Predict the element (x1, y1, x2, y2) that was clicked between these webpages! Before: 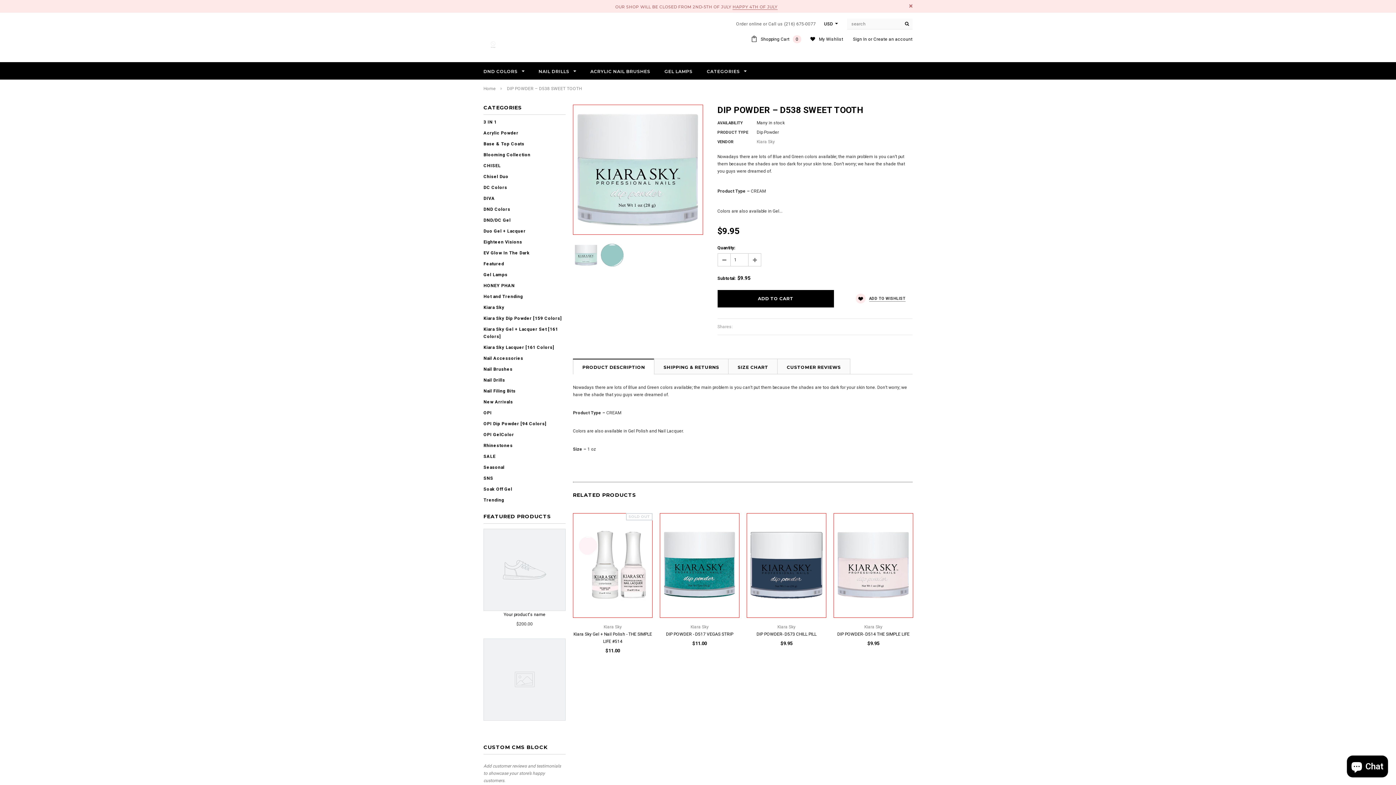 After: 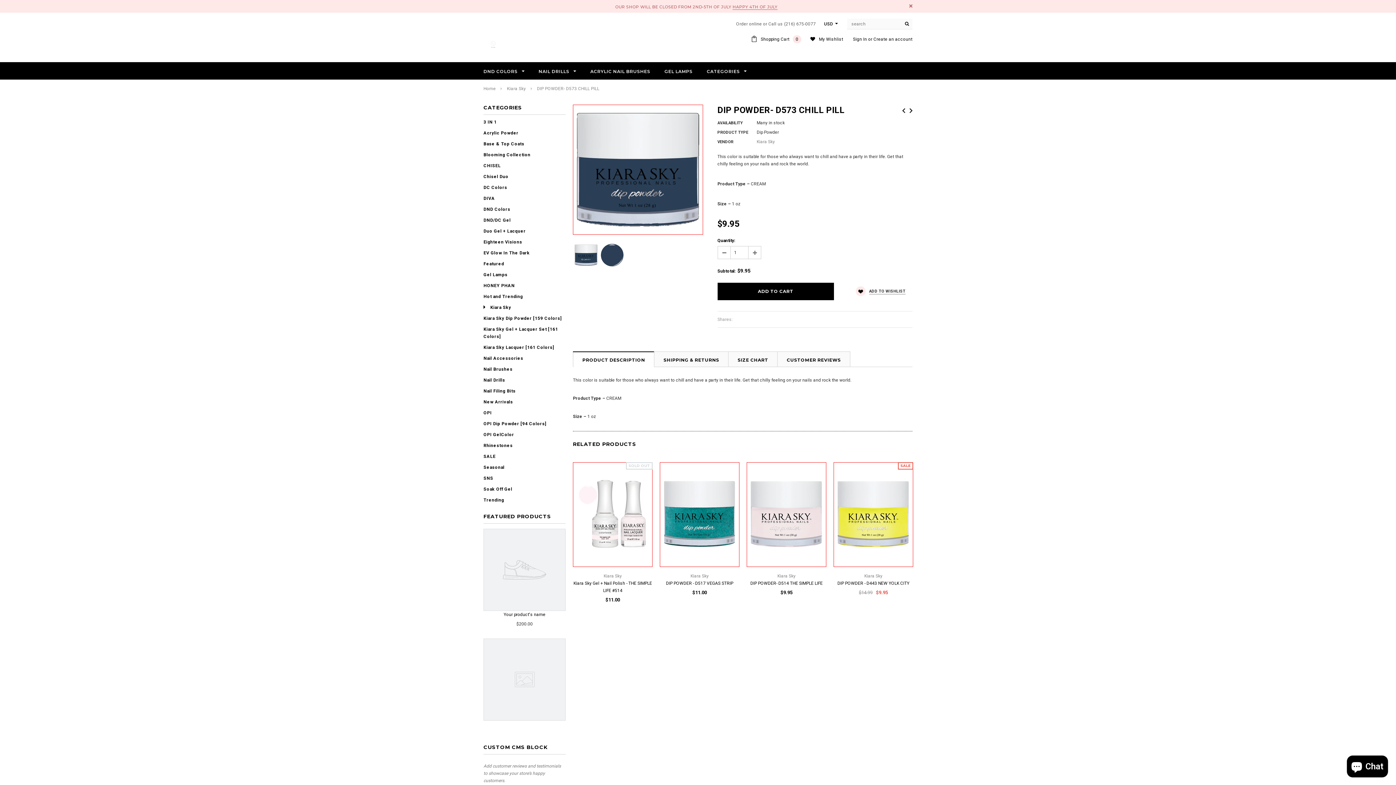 Action: bbox: (750, 517, 822, 614)